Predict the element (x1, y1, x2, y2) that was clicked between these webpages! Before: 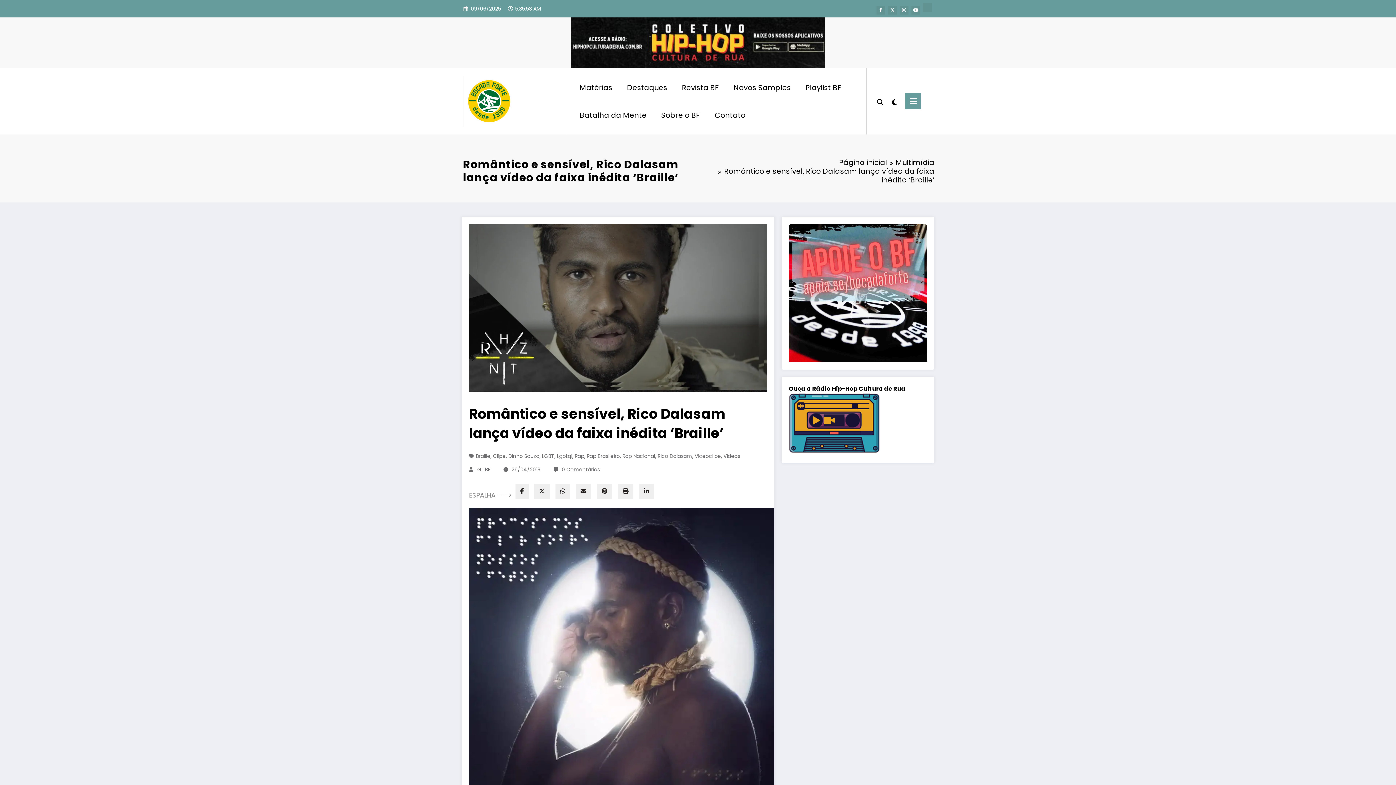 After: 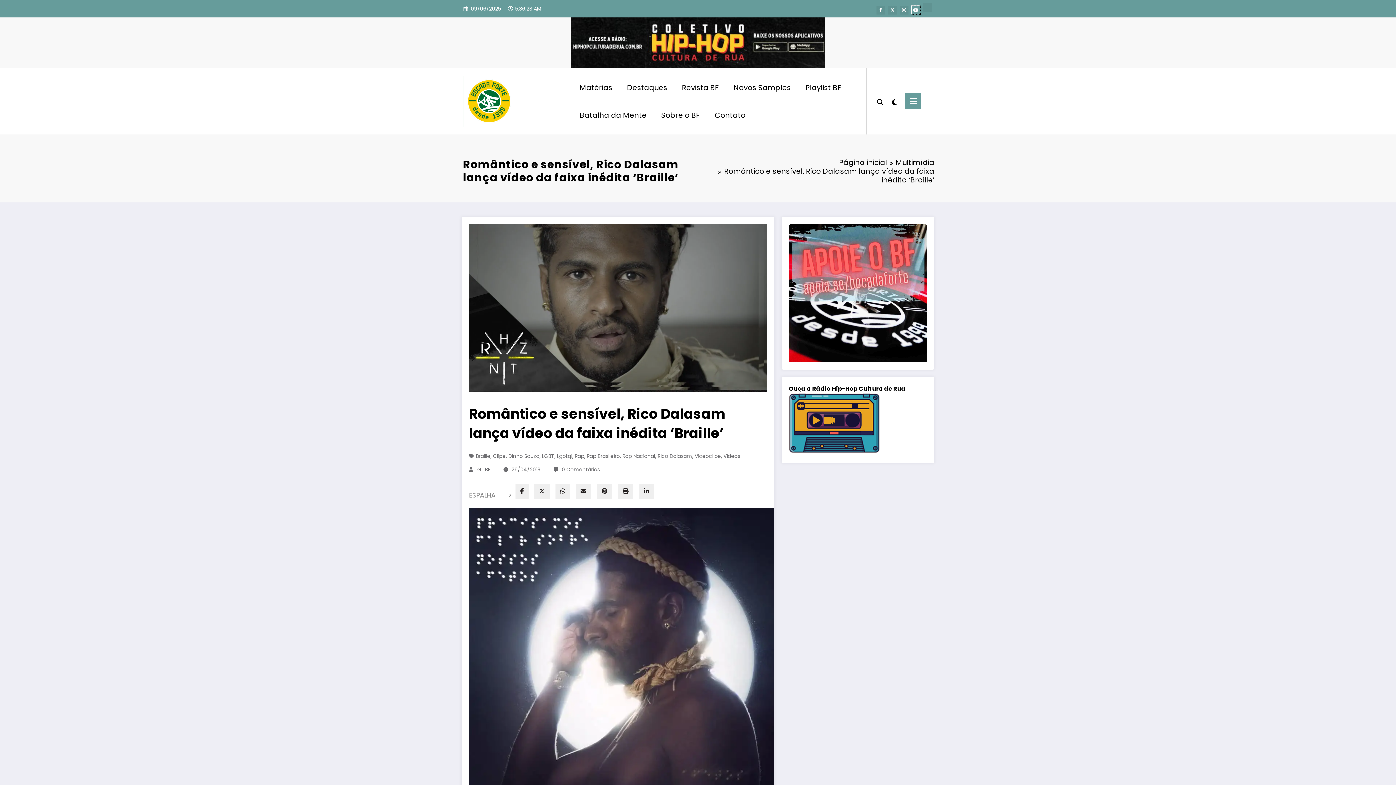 Action: bbox: (911, 5, 920, 14)